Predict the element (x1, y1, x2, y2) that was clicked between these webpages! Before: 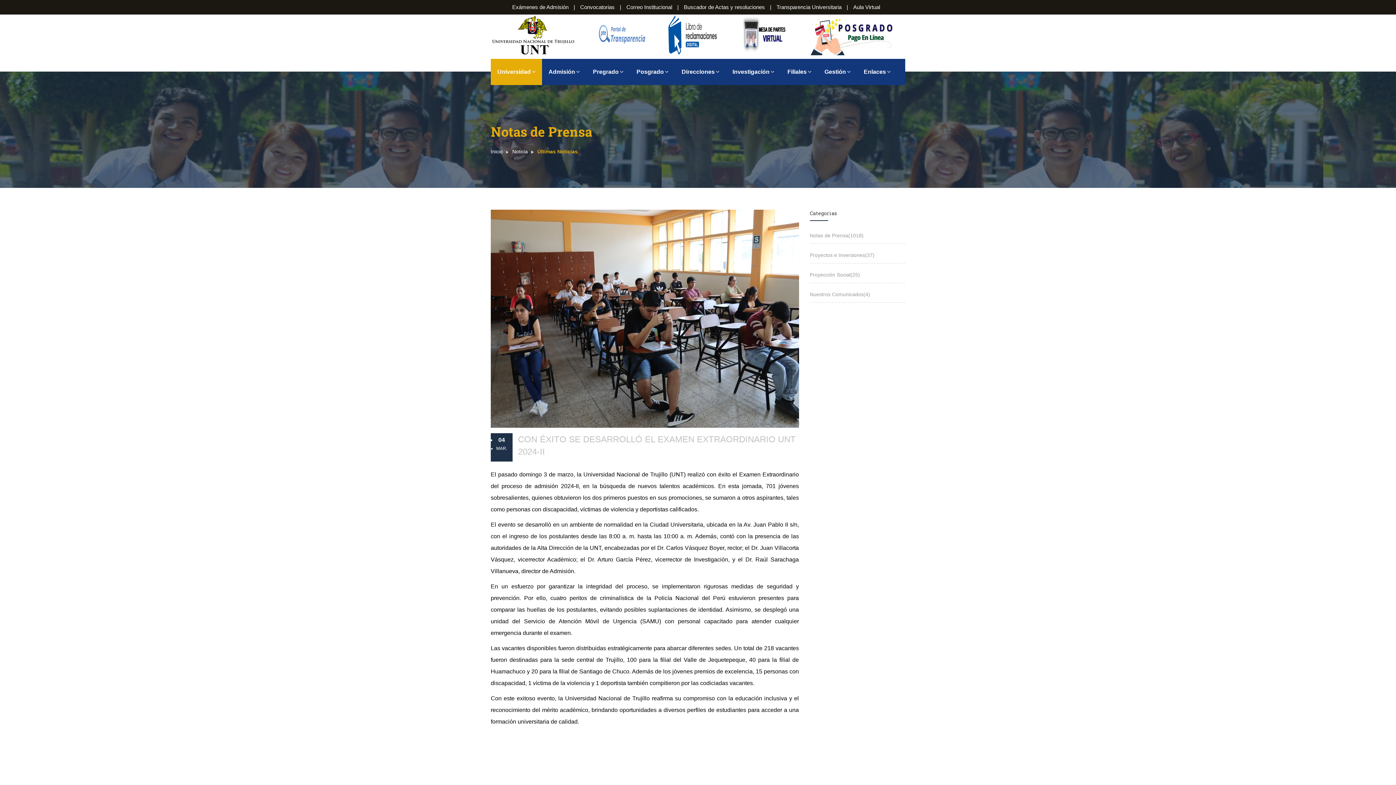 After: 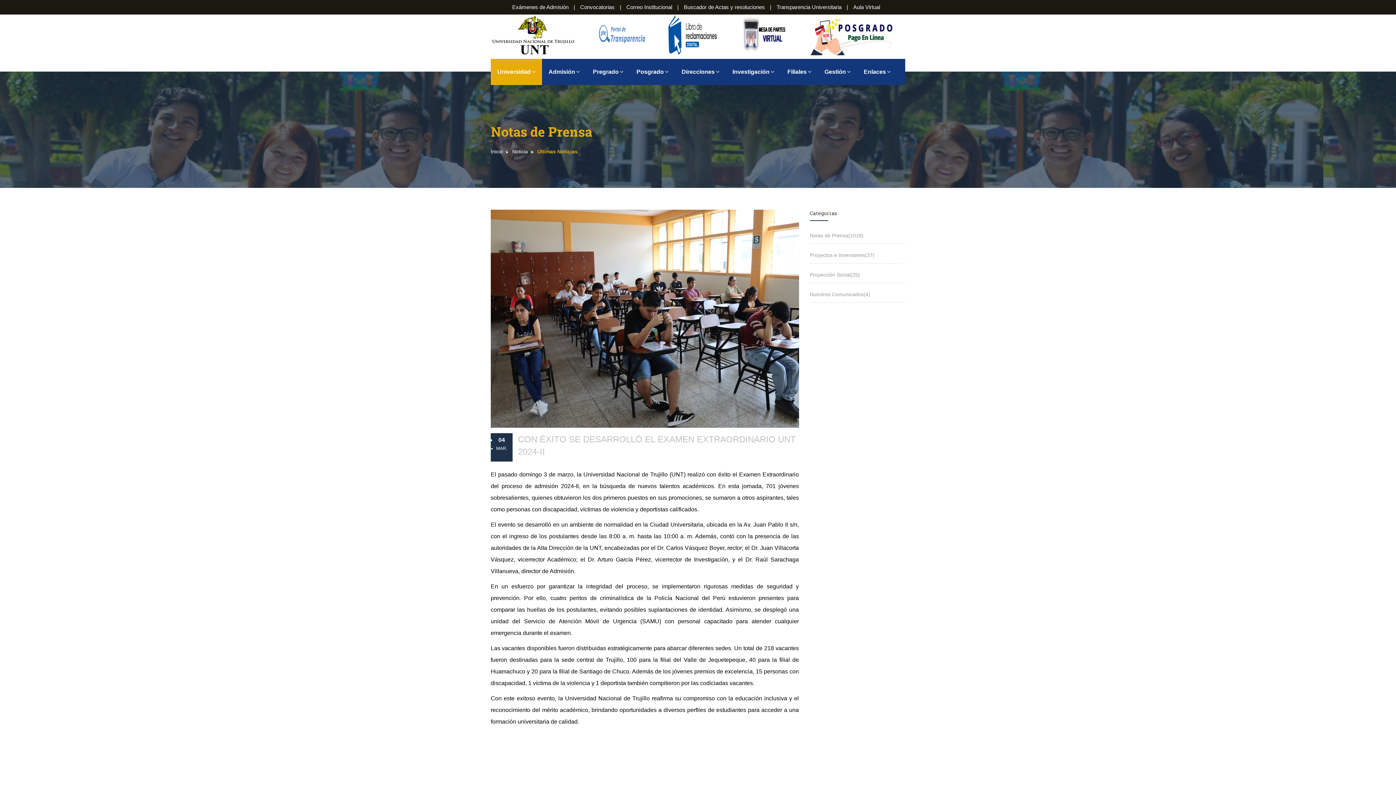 Action: bbox: (810, 21, 894, 55)